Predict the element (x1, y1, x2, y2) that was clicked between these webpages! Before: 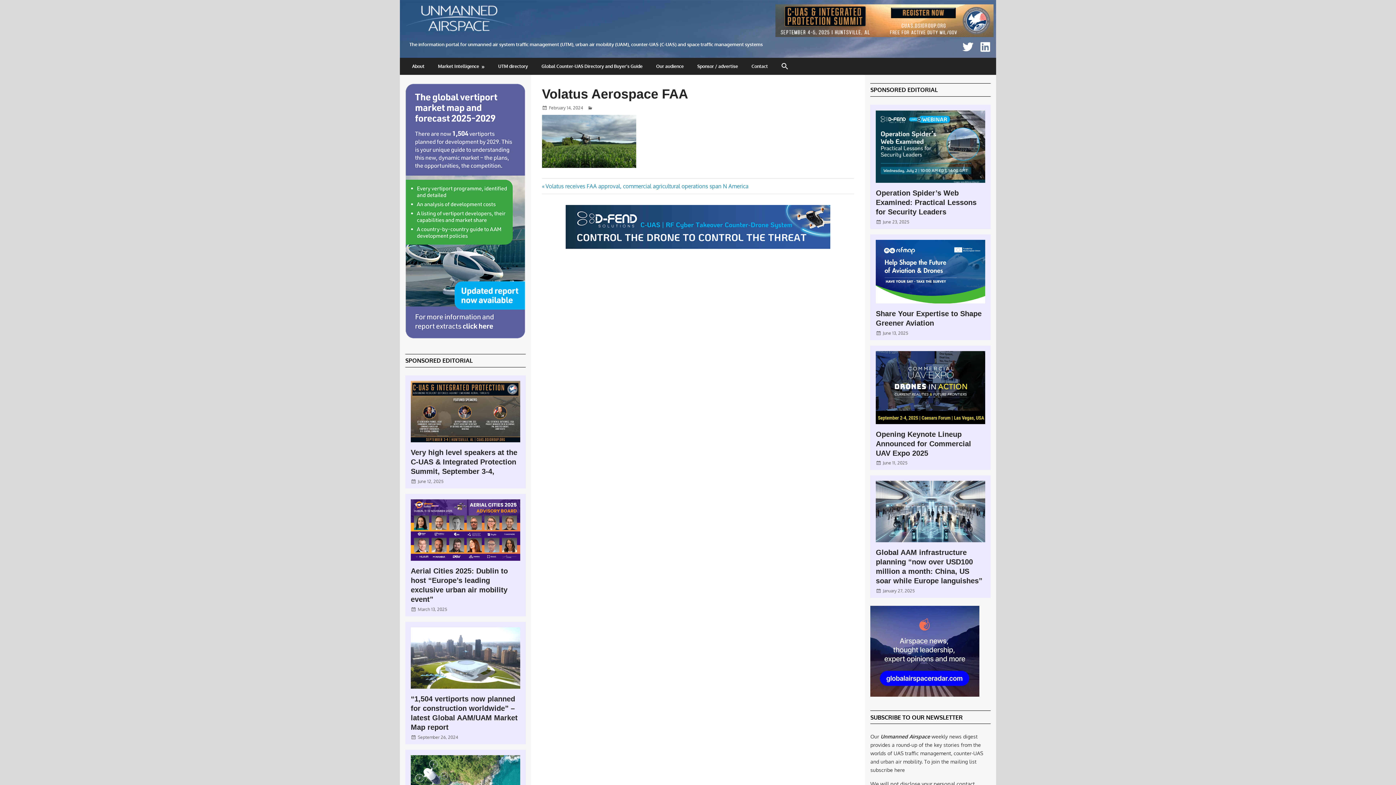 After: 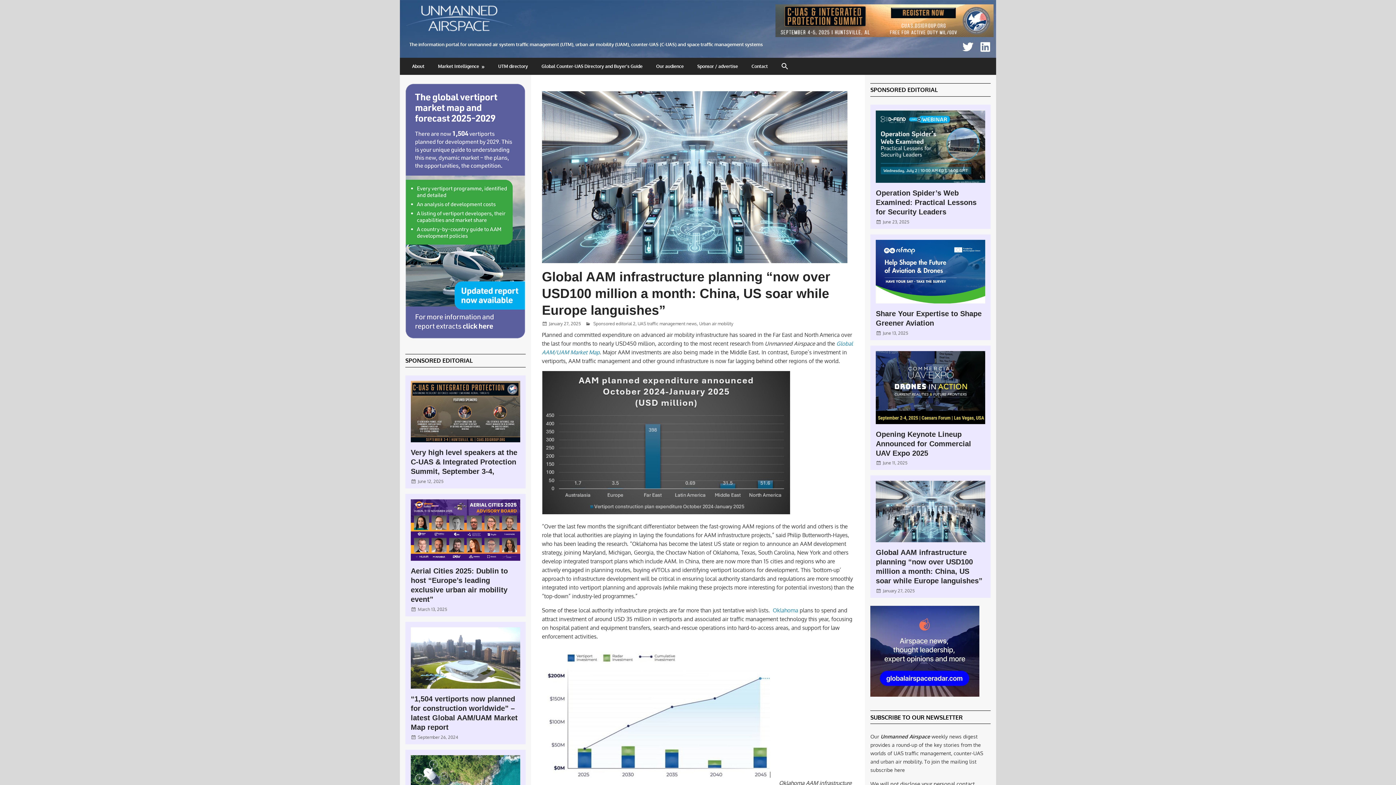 Action: label: January 27, 2025 bbox: (883, 588, 915, 593)